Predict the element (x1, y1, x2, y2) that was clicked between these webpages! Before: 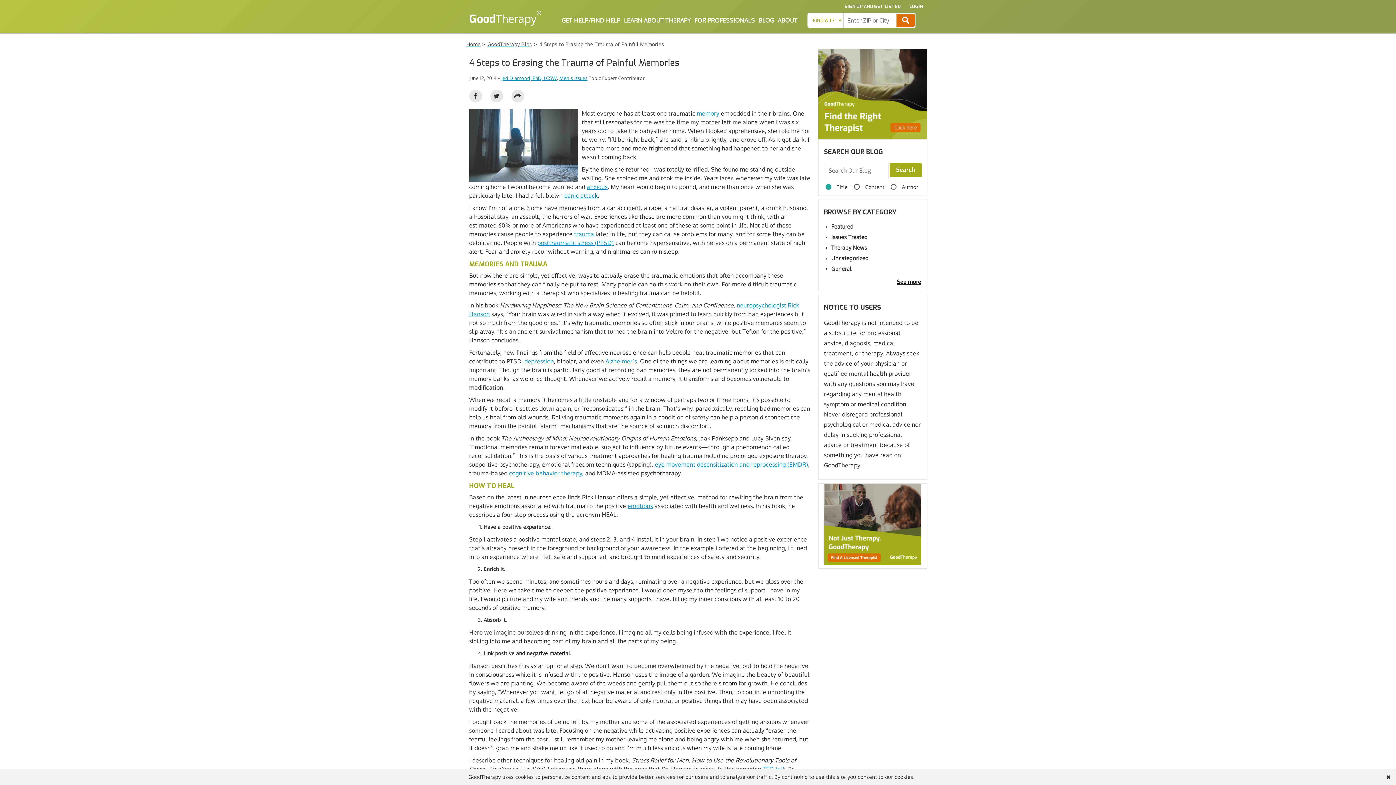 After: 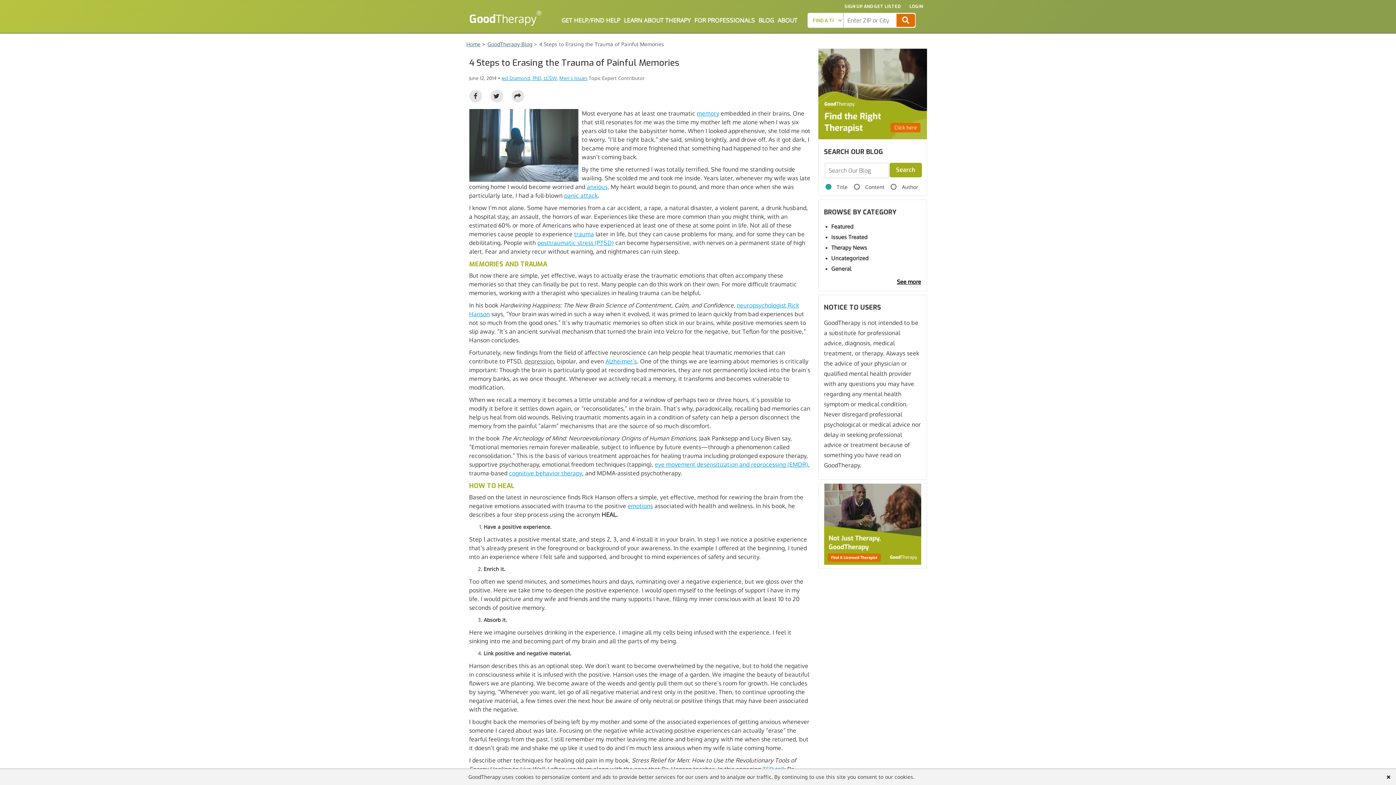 Action: label: depression bbox: (524, 357, 554, 365)